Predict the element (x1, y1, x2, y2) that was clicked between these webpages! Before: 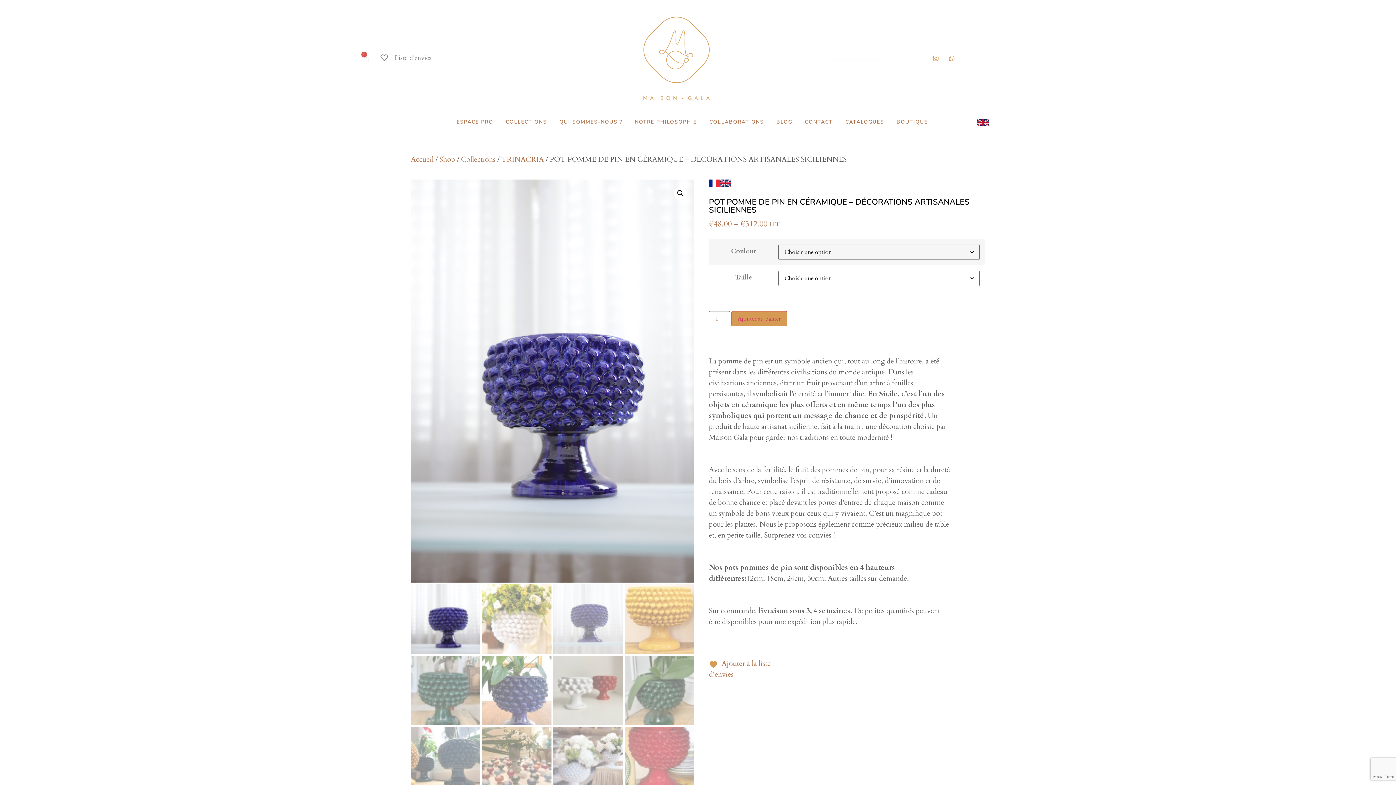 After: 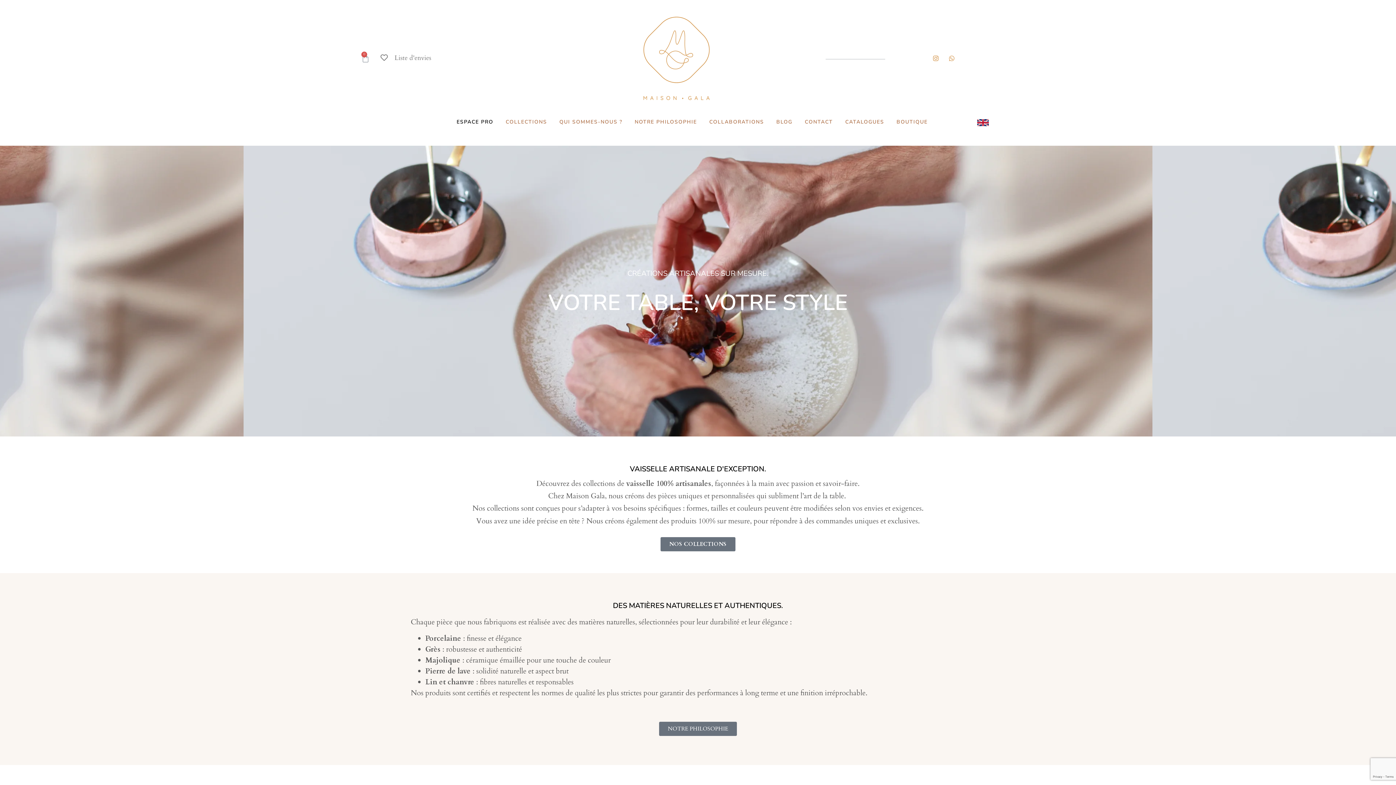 Action: bbox: (450, 118, 499, 125) label: ESPACE PRO